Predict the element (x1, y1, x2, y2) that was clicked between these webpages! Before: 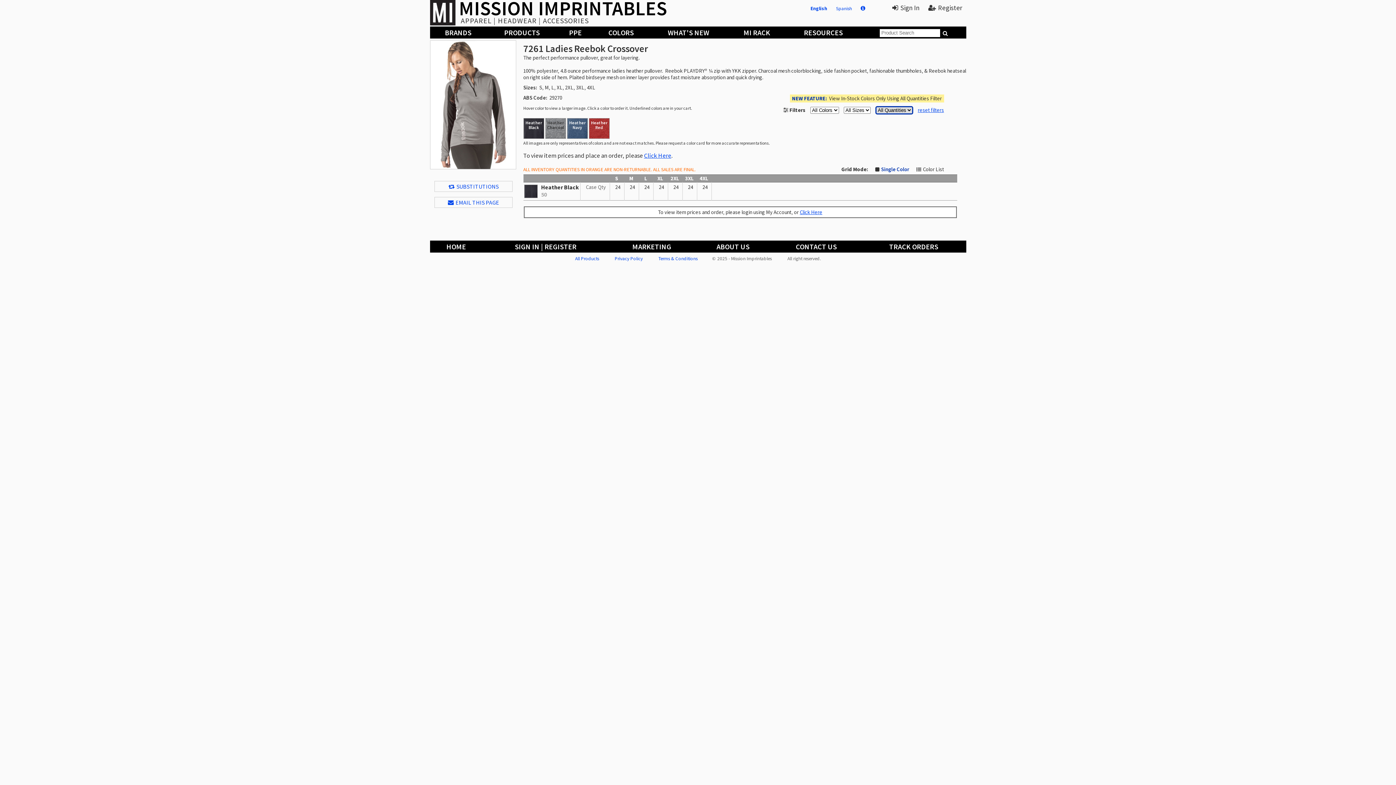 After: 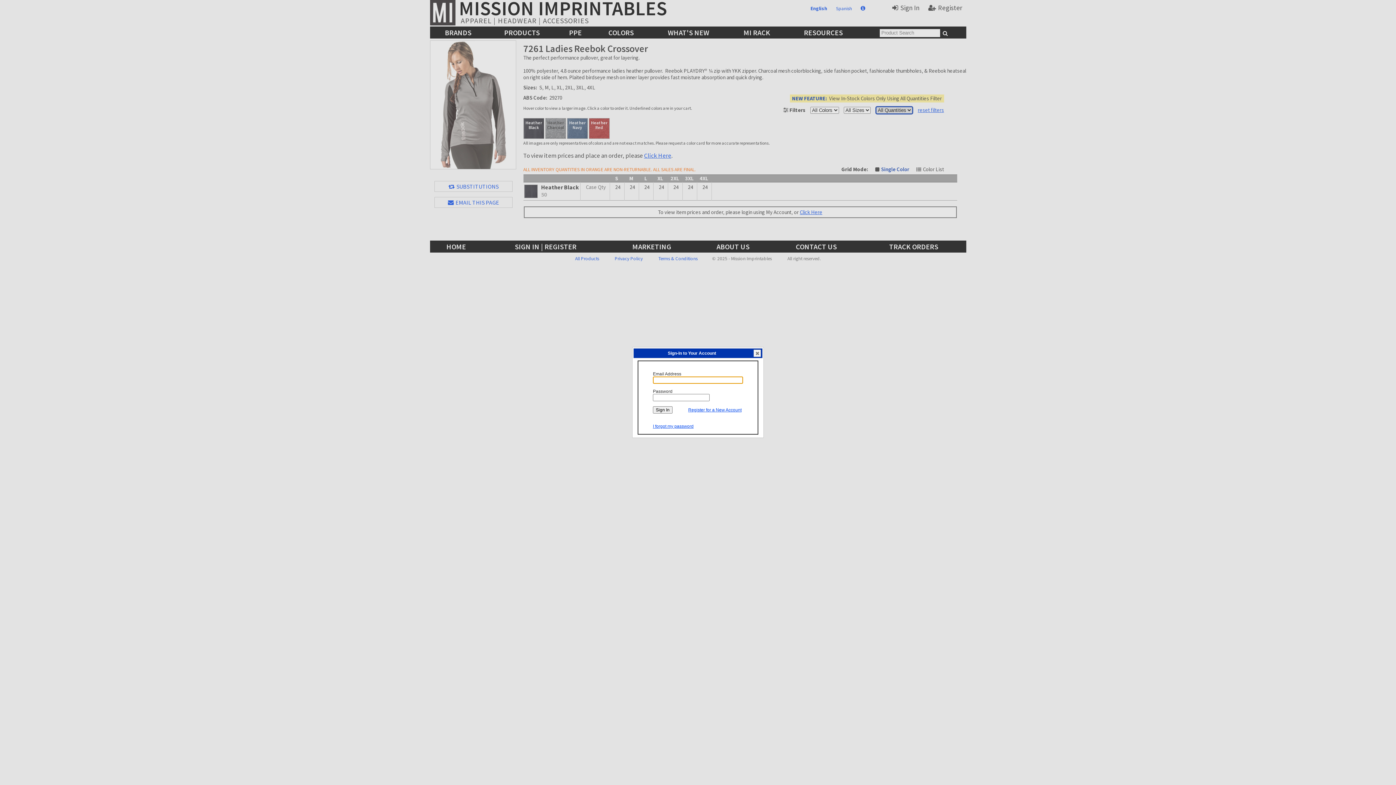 Action: bbox: (800, 209, 822, 215) label: Click Here